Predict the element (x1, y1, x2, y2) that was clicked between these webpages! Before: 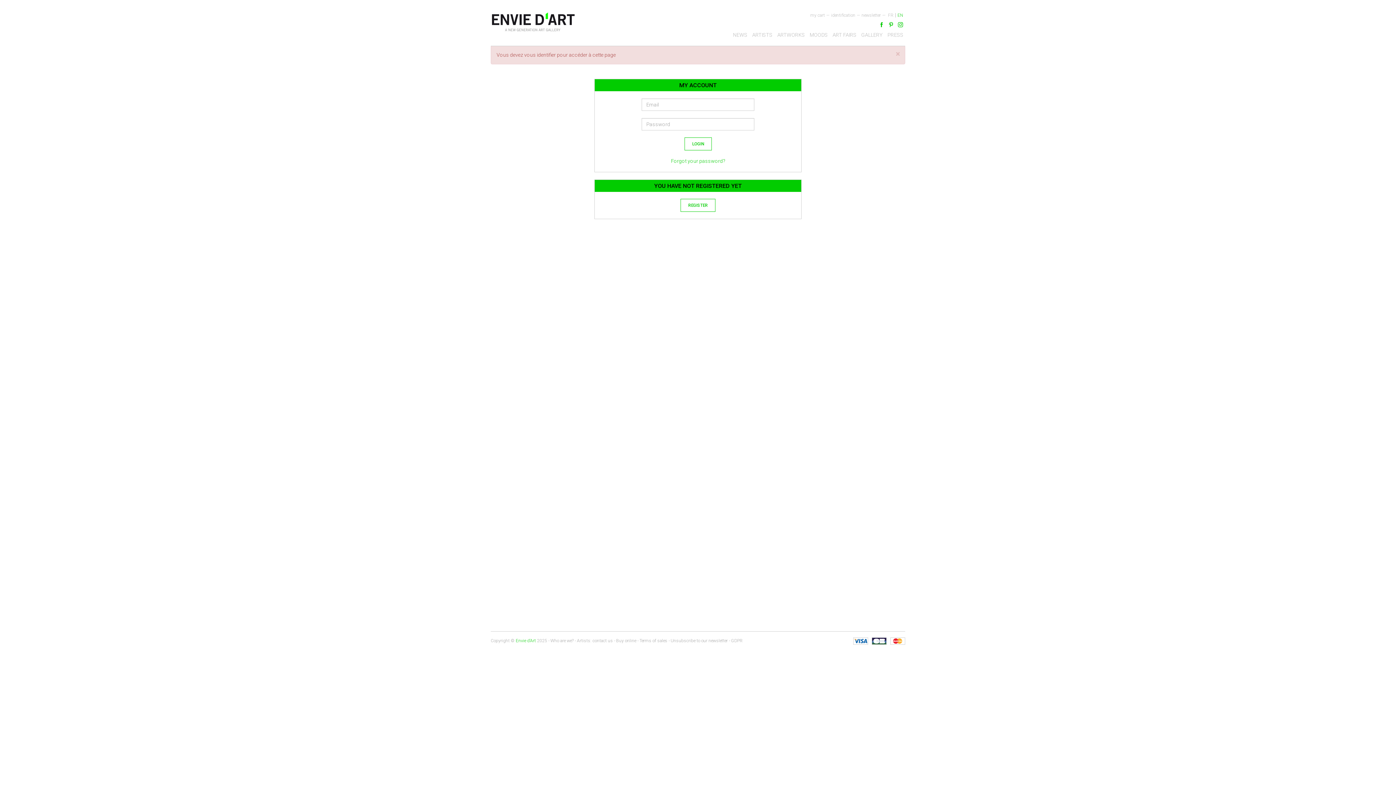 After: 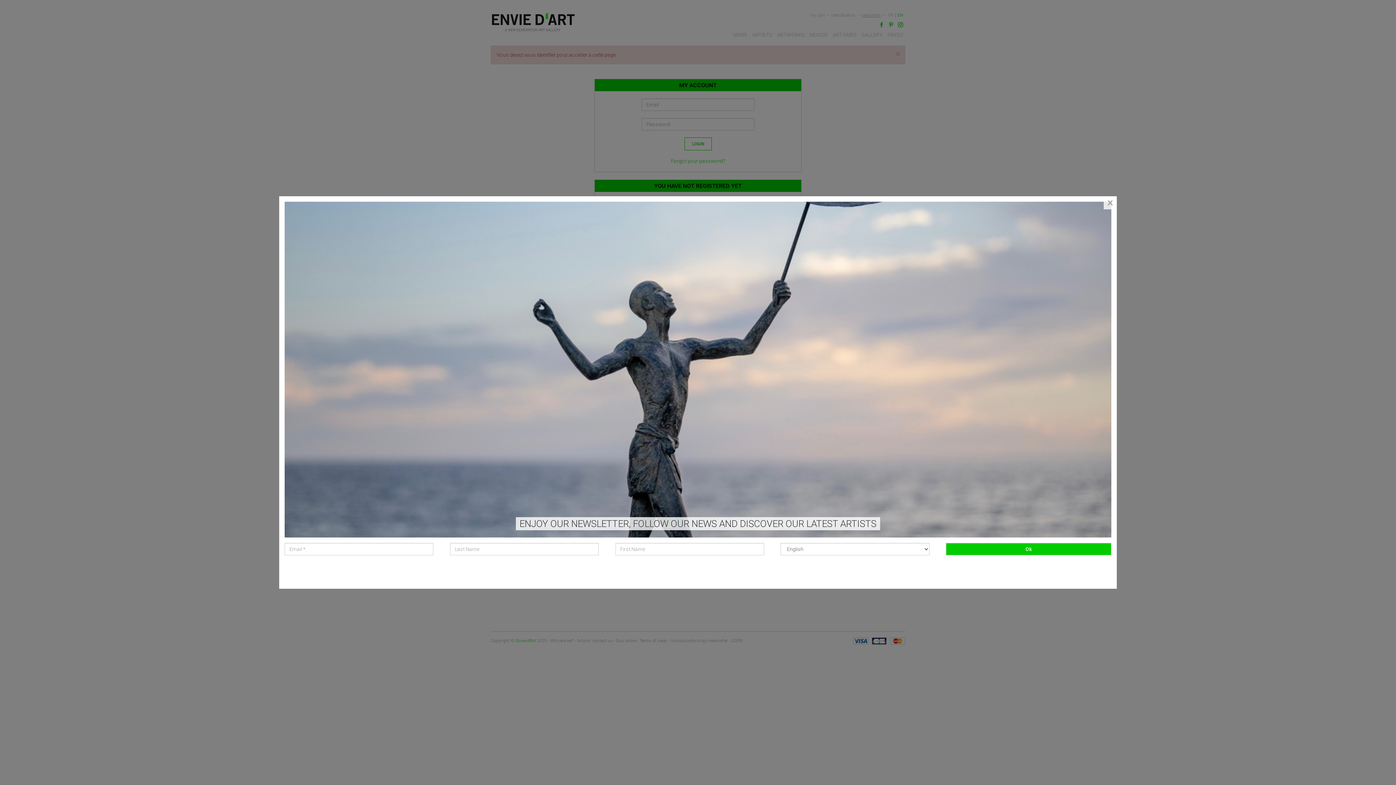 Action: bbox: (861, 12, 881, 17) label: newsletter